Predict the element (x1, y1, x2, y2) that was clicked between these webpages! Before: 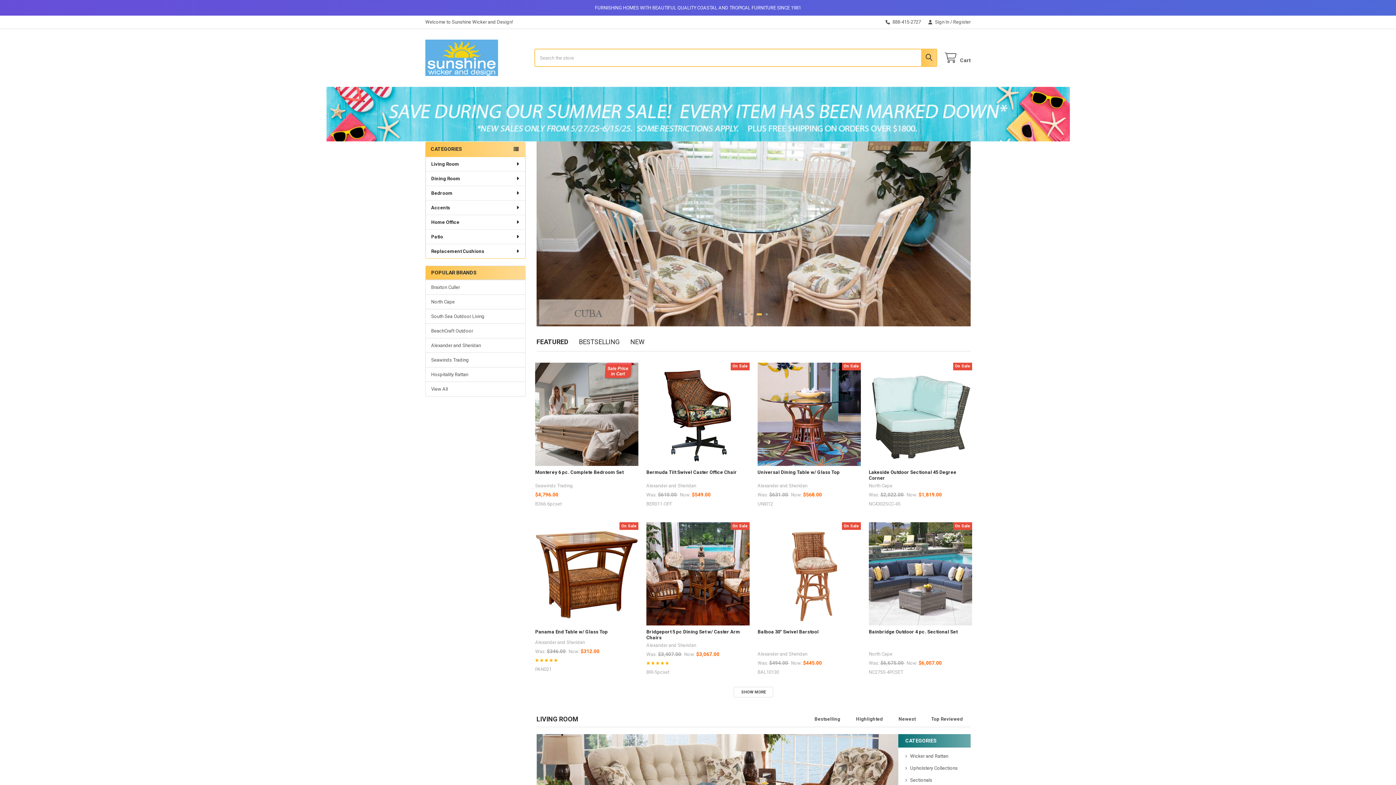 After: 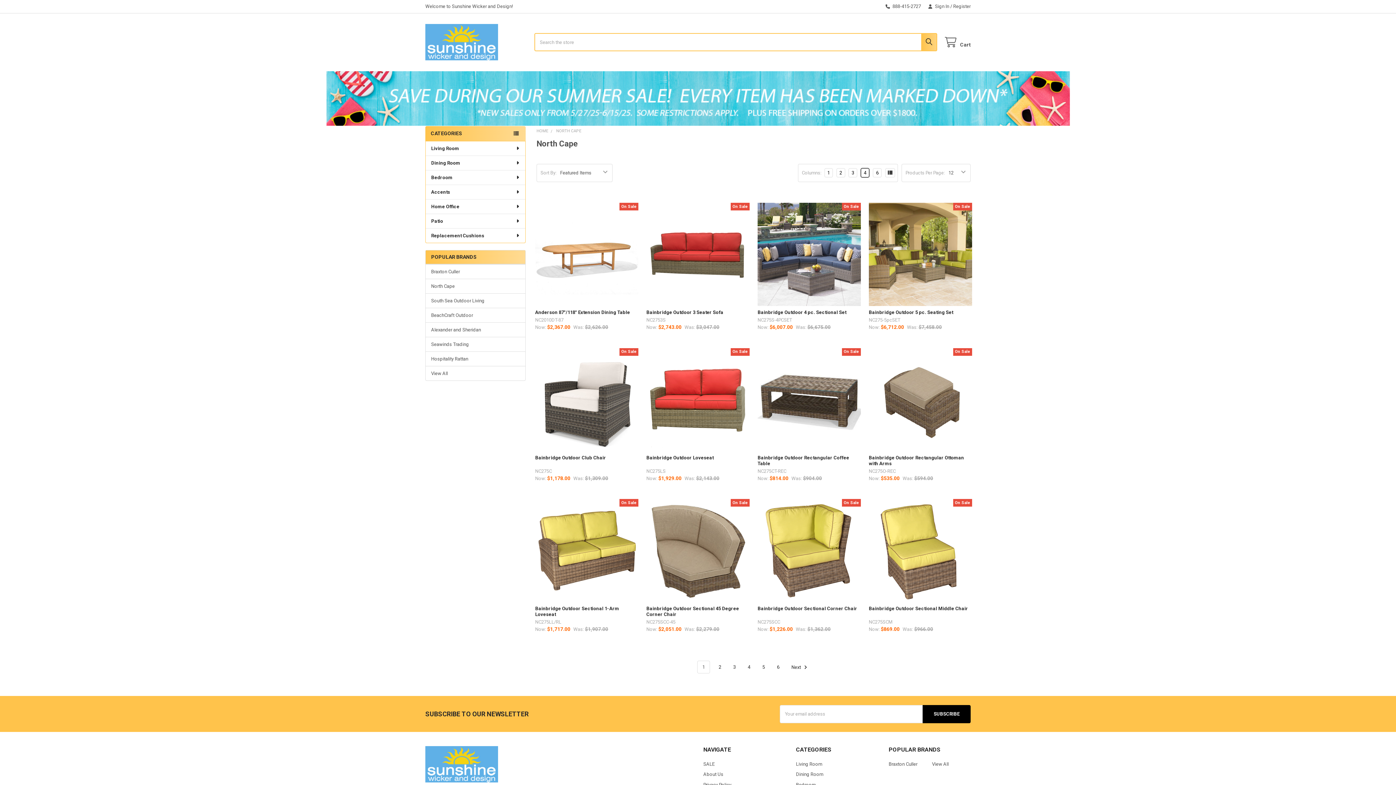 Action: label: North Cape bbox: (431, 298, 520, 305)